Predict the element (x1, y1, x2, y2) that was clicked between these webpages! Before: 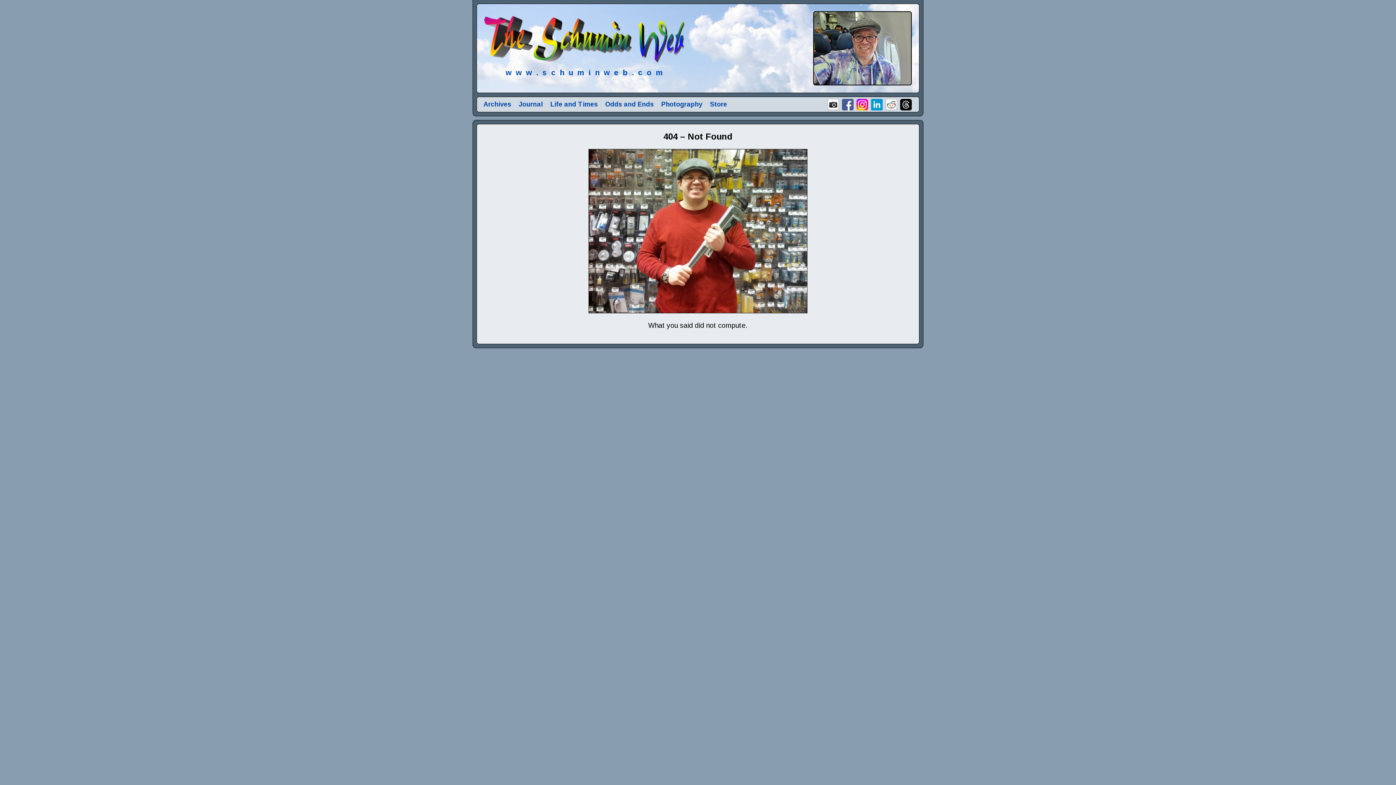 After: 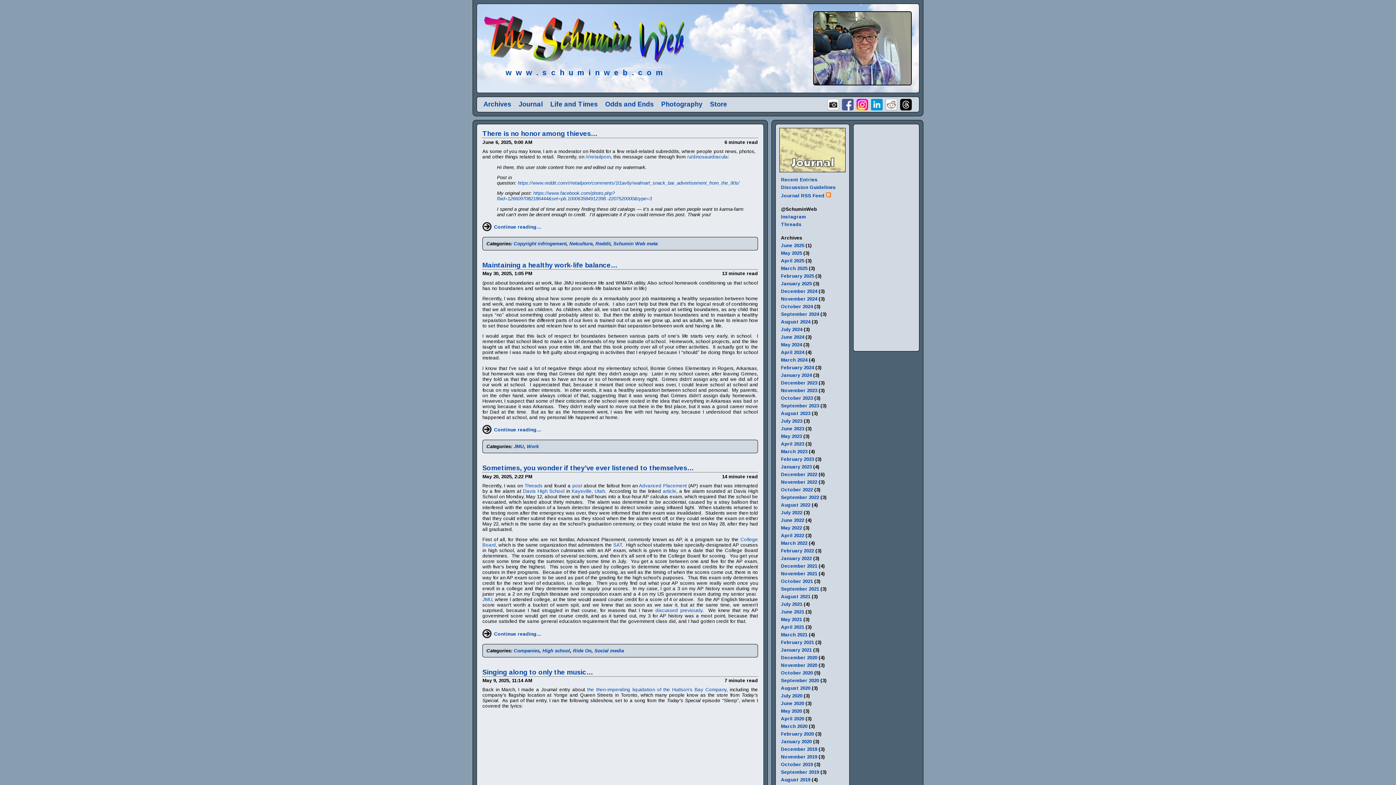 Action: label: Journal bbox: (518, 100, 542, 108)